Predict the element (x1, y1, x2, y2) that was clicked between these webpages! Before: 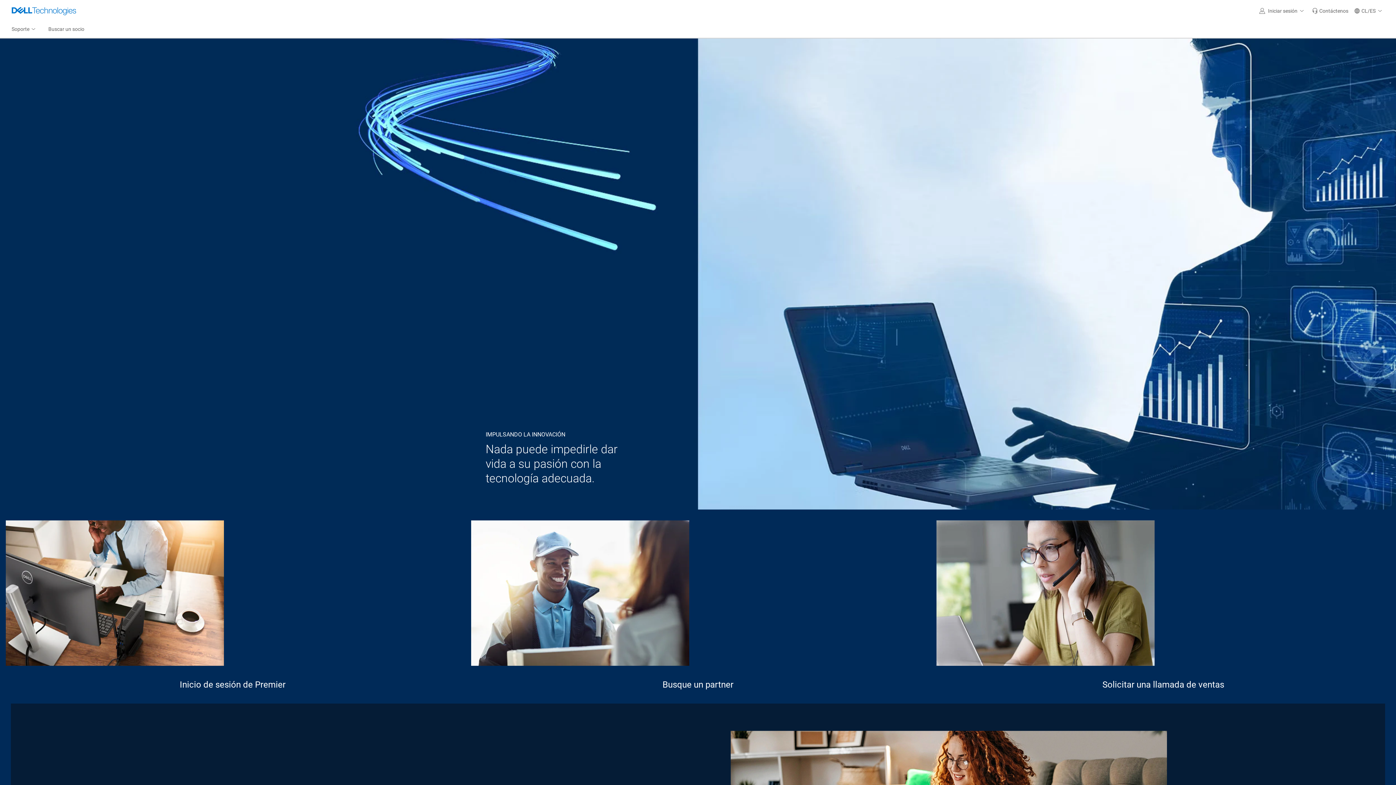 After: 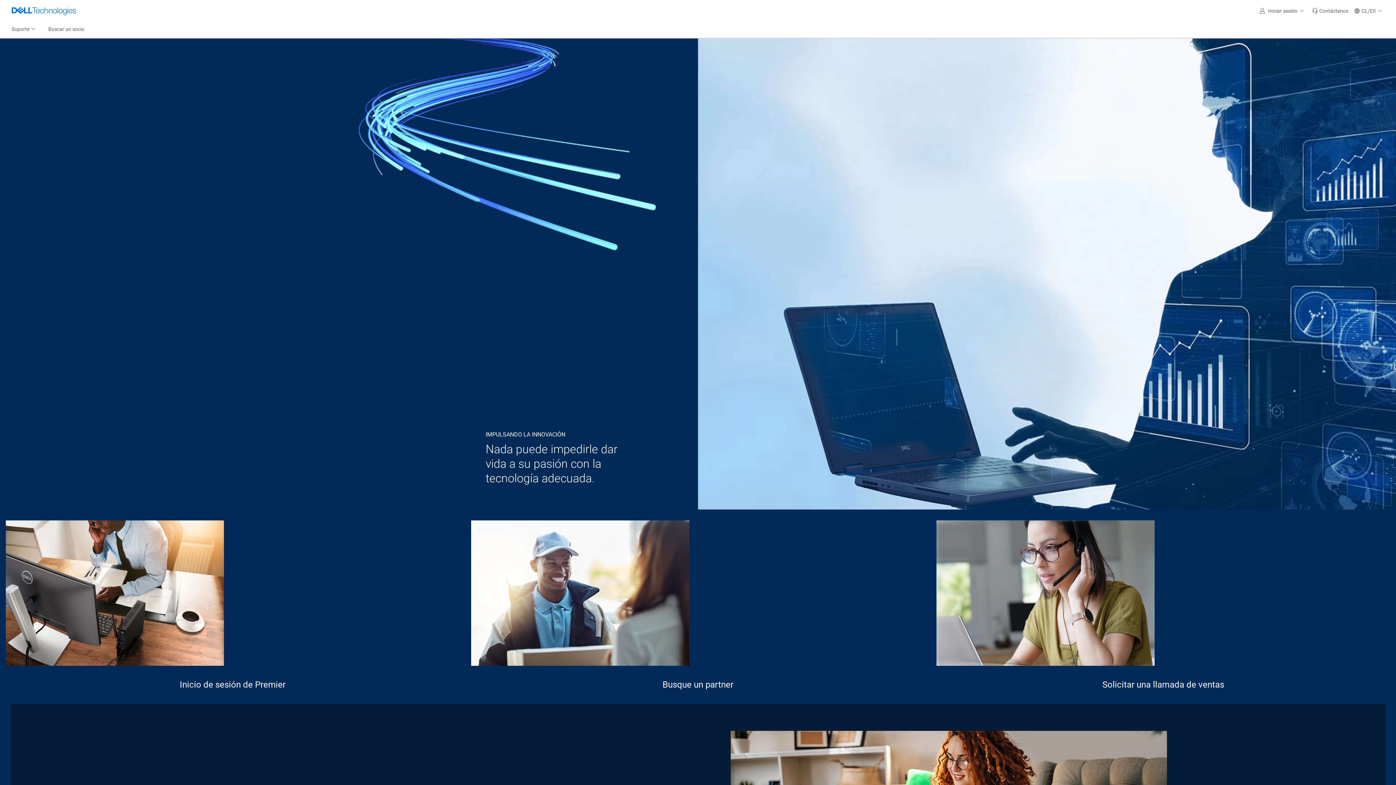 Action: bbox: (8, 0, 79, 21) label: Dell Technologies Home